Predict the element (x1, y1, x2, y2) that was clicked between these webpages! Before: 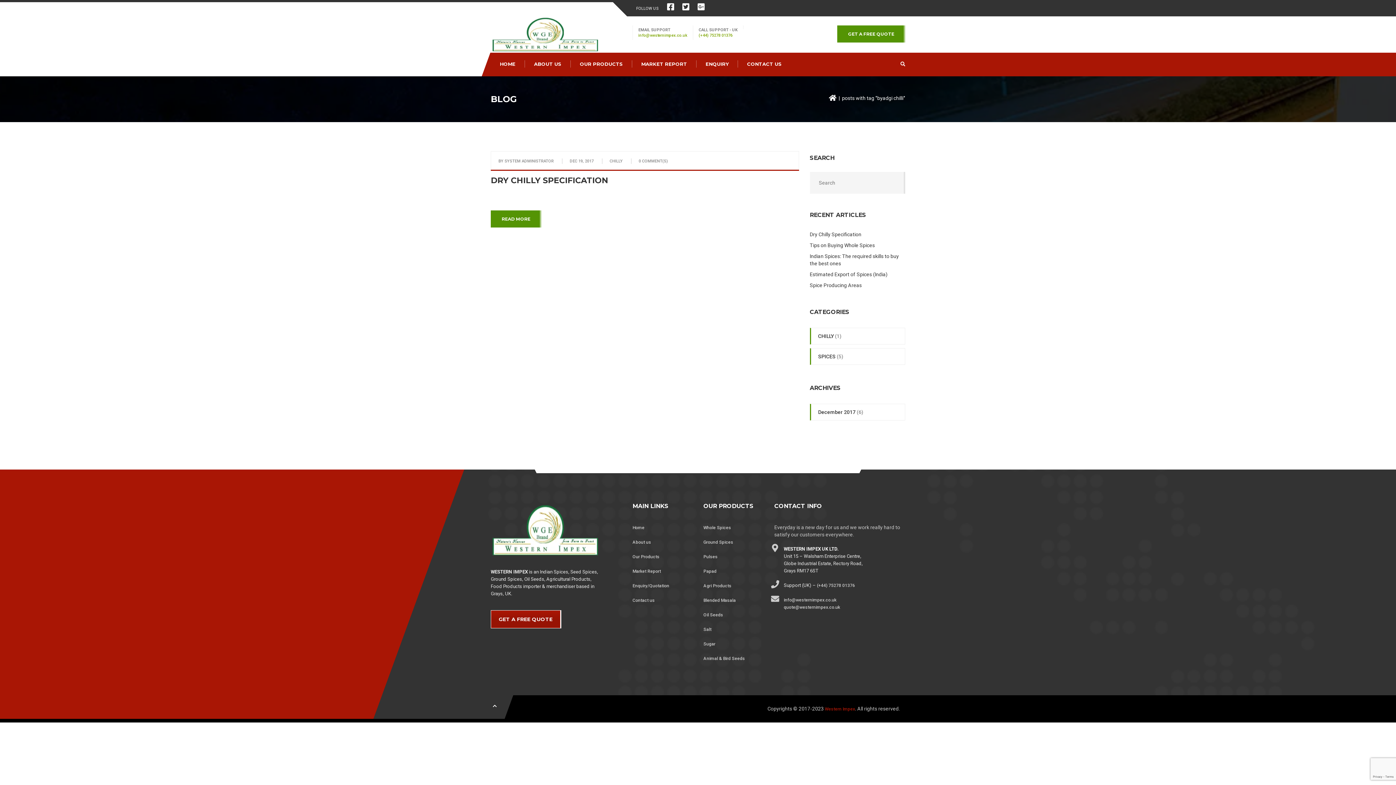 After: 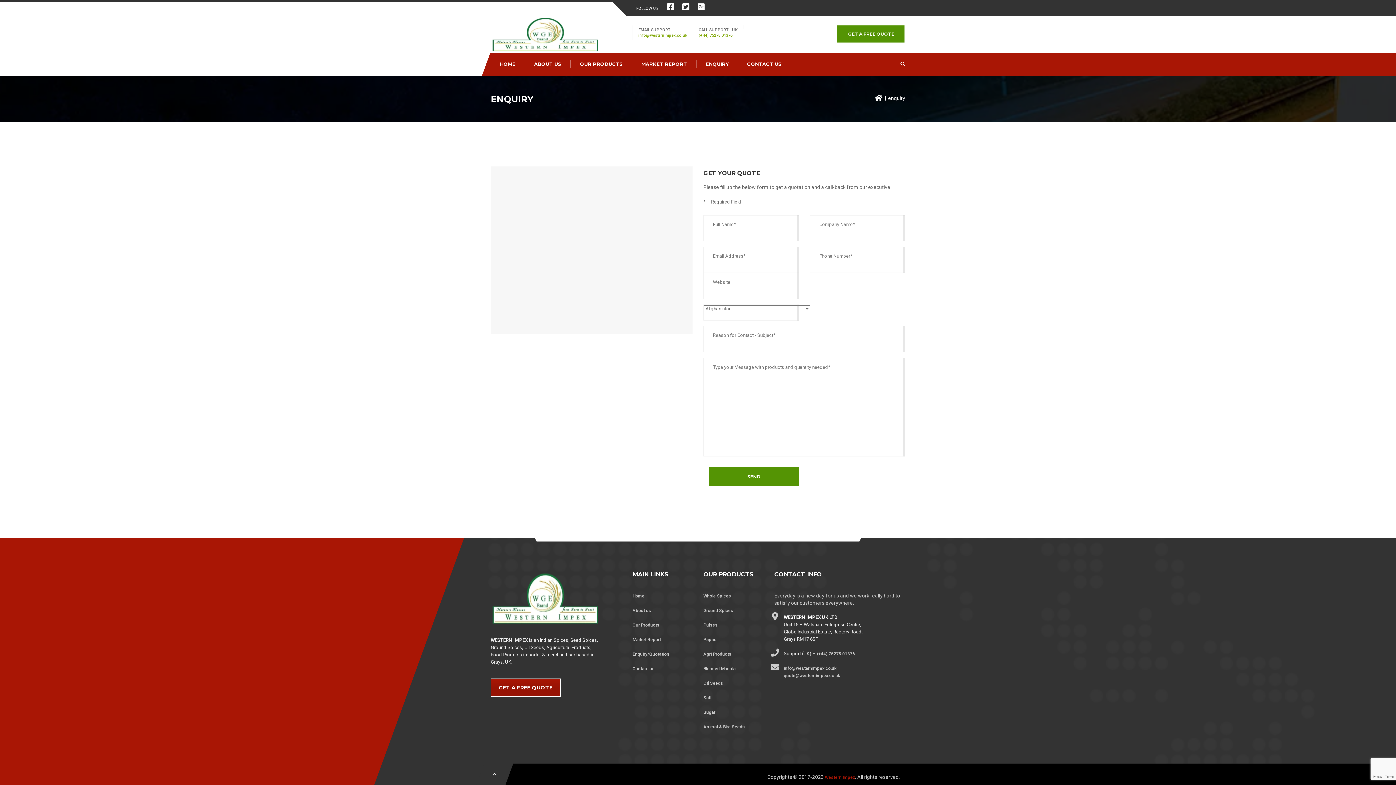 Action: bbox: (696, 60, 738, 67) label: ENQUIRY